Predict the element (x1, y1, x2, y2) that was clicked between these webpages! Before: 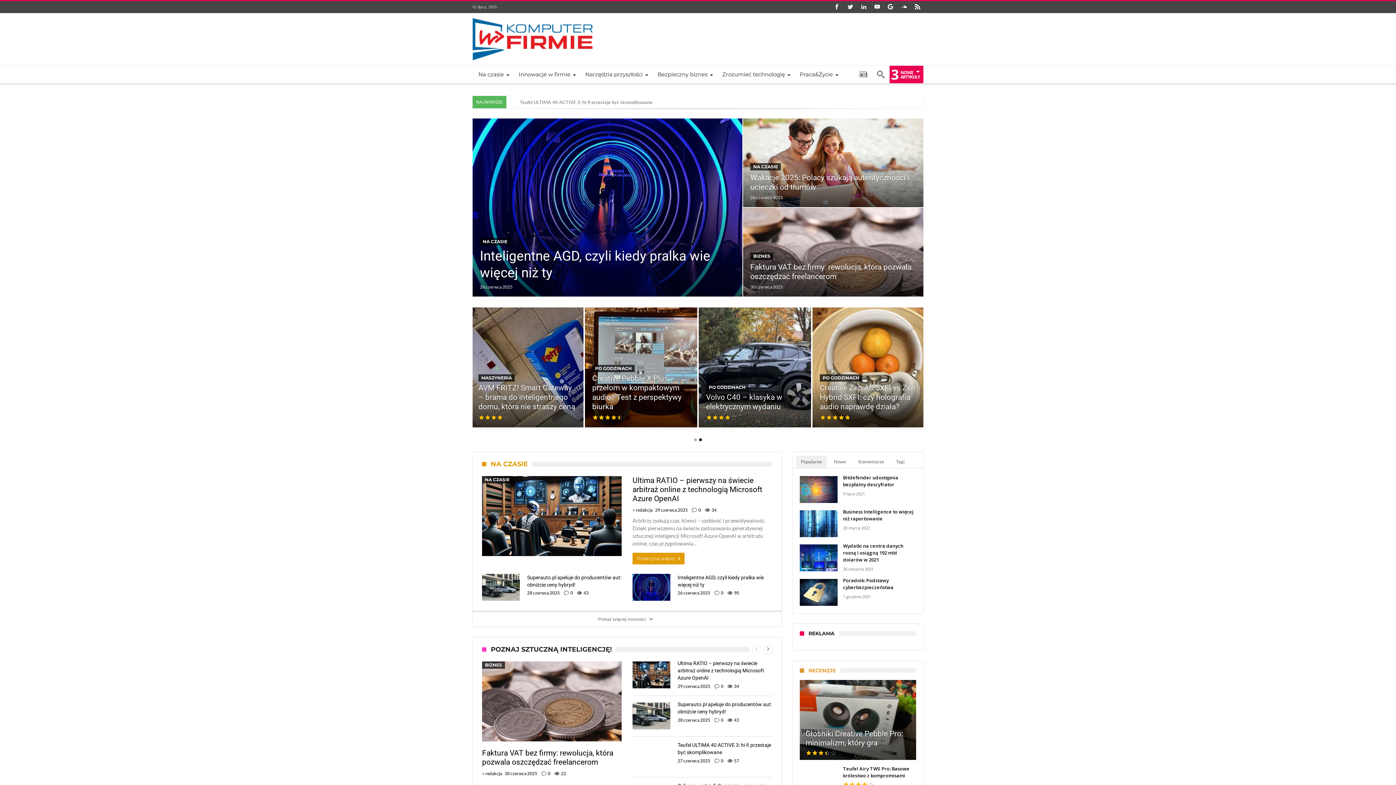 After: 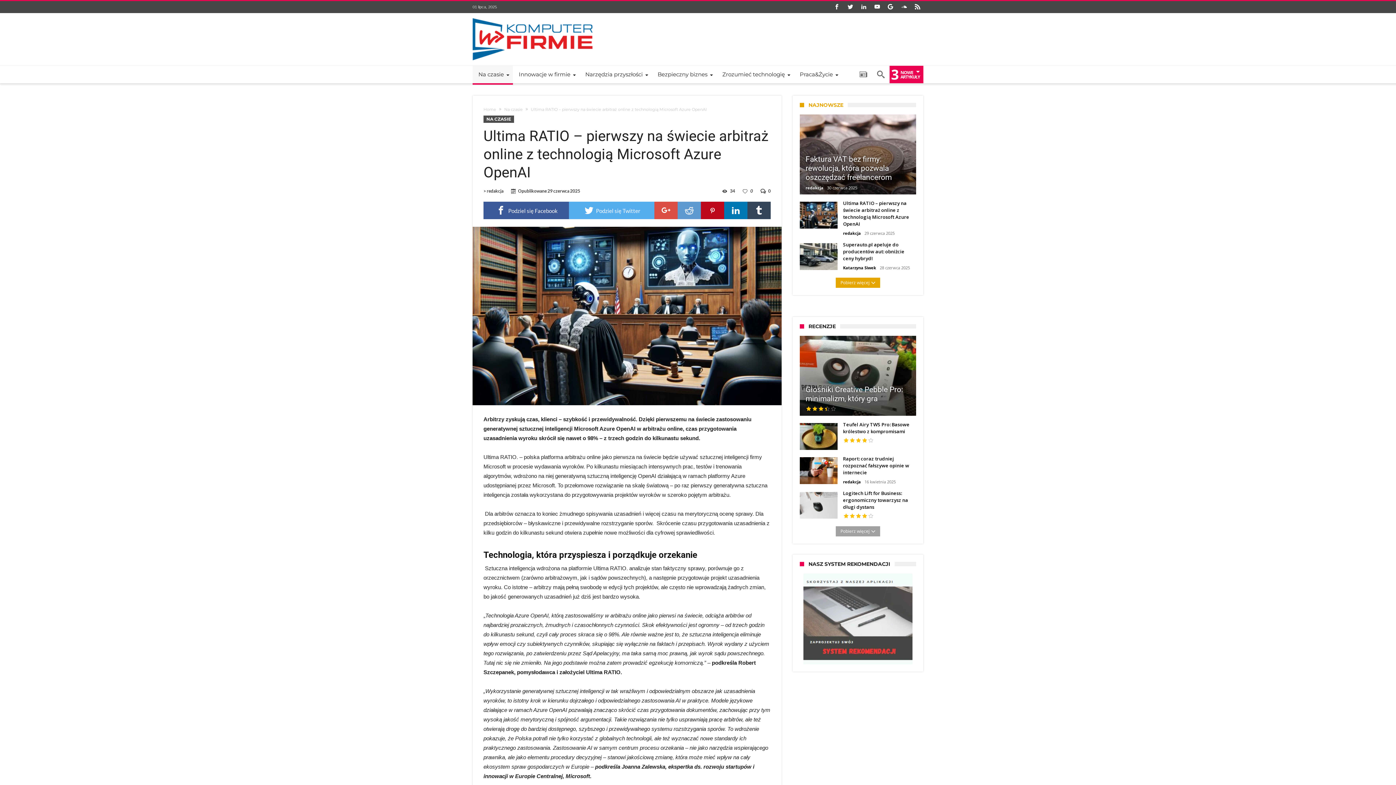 Action: label: 0 bbox: (702, 507, 705, 513)